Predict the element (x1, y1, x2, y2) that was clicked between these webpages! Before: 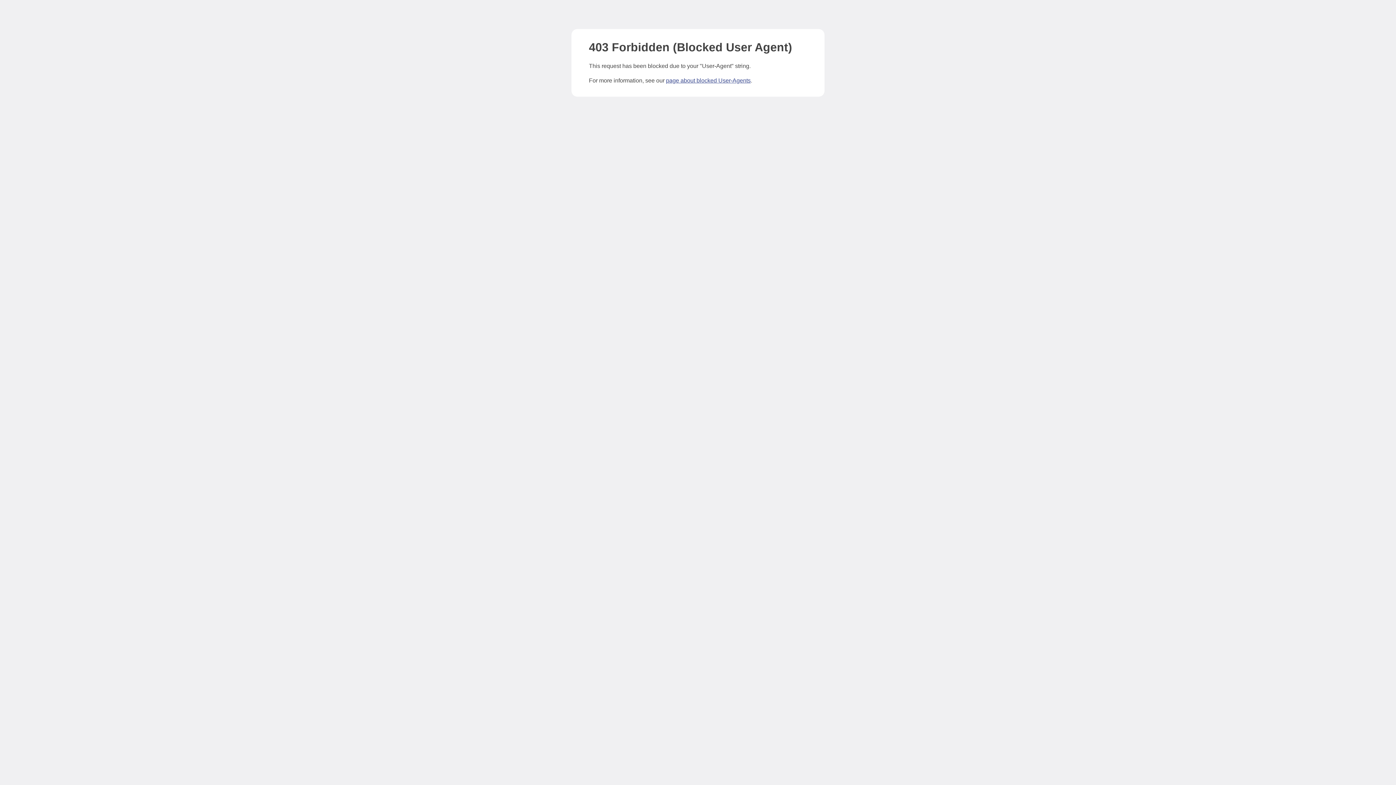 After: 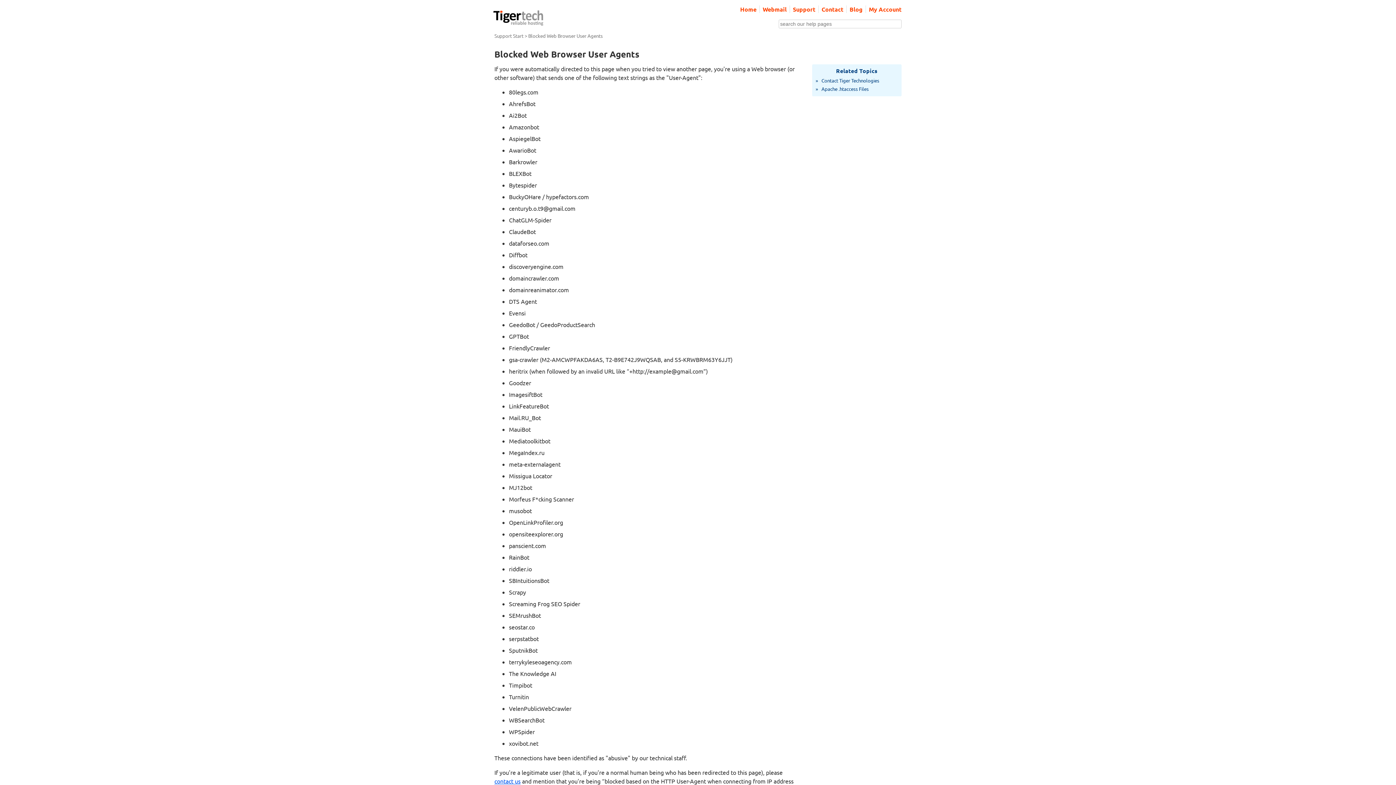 Action: label: page about blocked User-Agents bbox: (666, 77, 750, 83)